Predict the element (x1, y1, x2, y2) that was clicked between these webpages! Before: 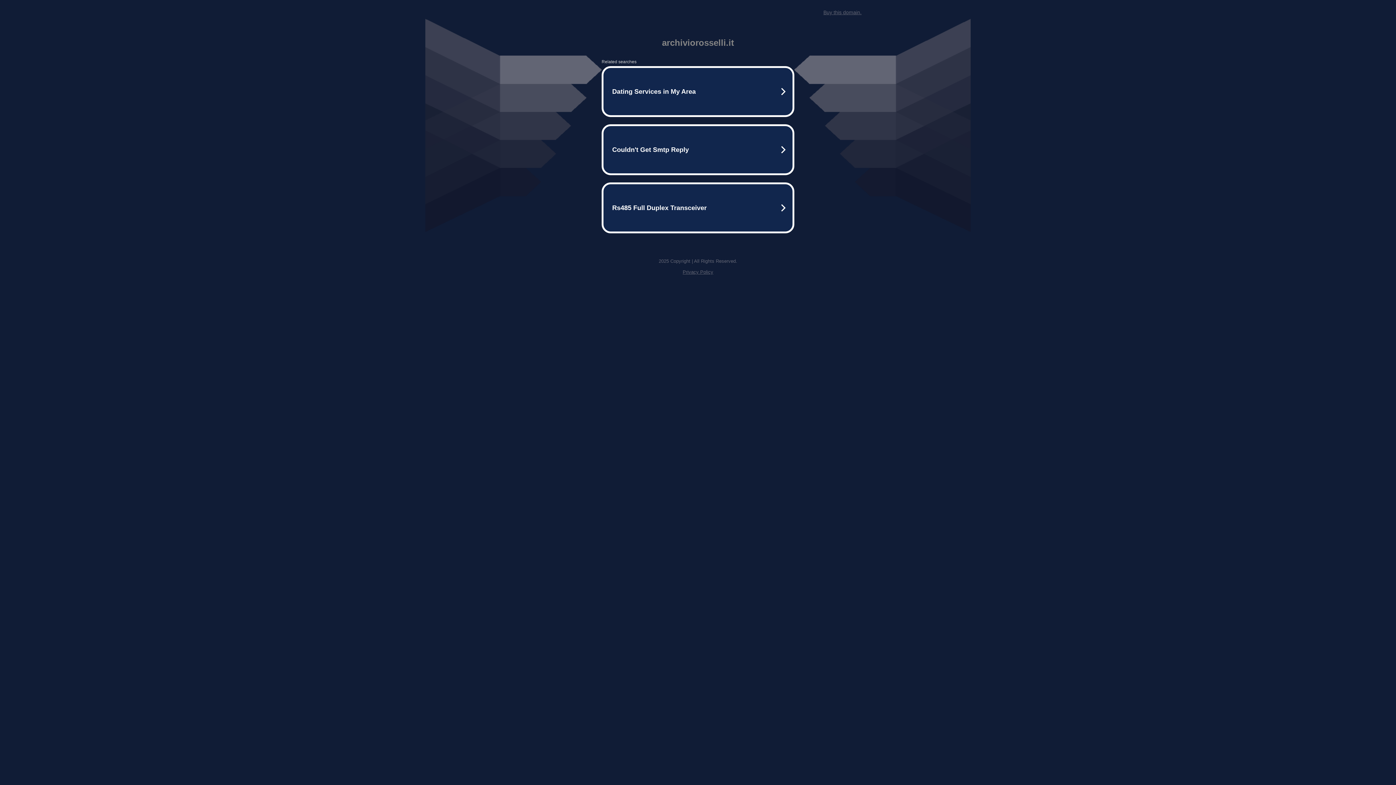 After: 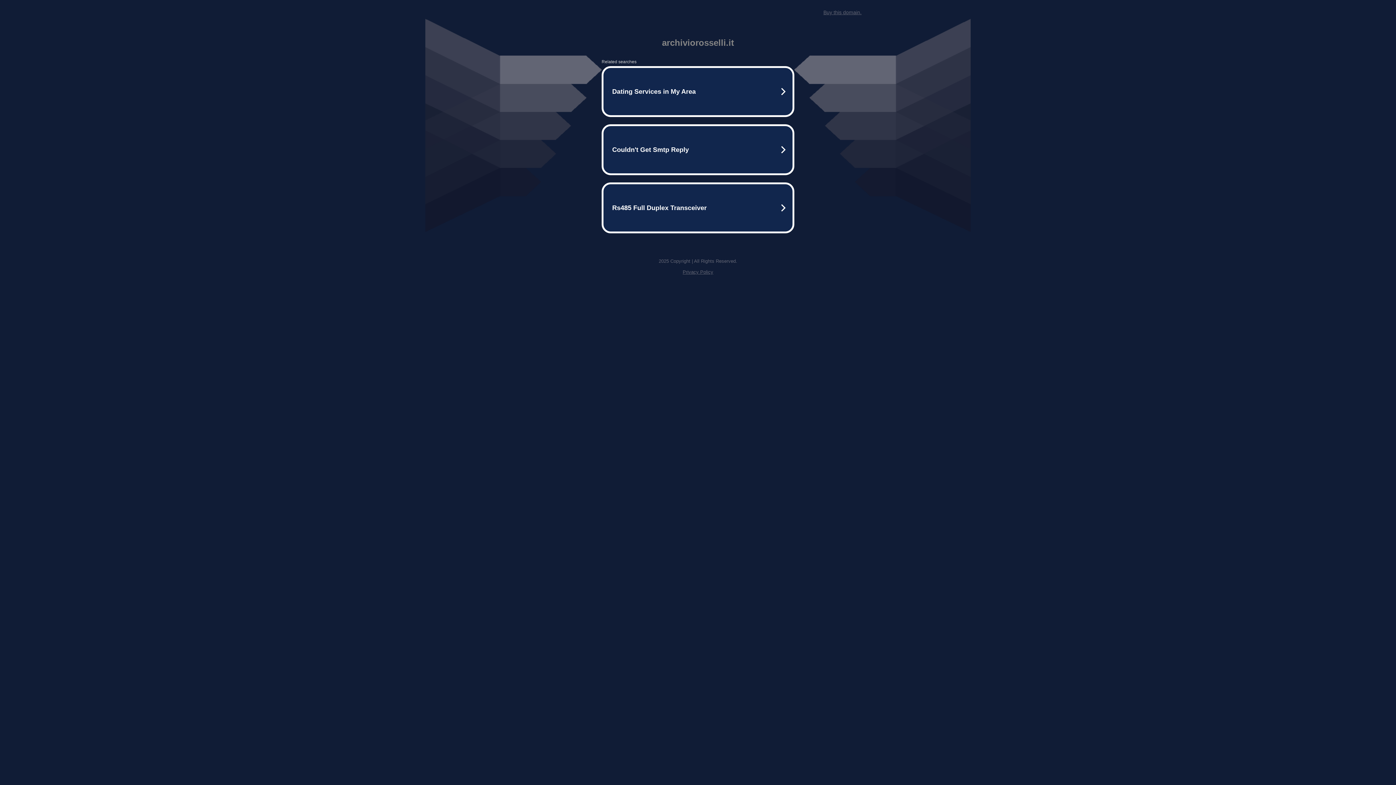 Action: label: Privacy Policy bbox: (682, 269, 713, 274)